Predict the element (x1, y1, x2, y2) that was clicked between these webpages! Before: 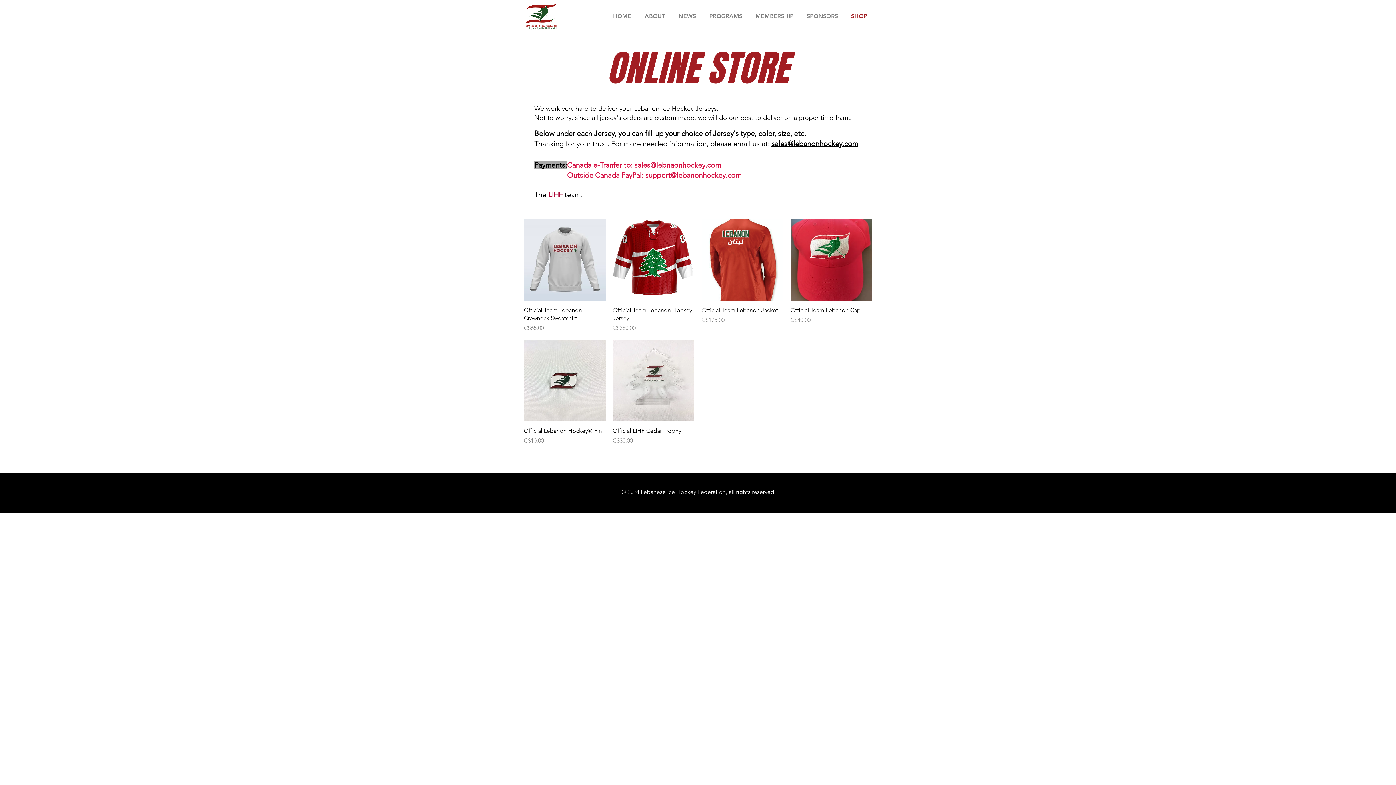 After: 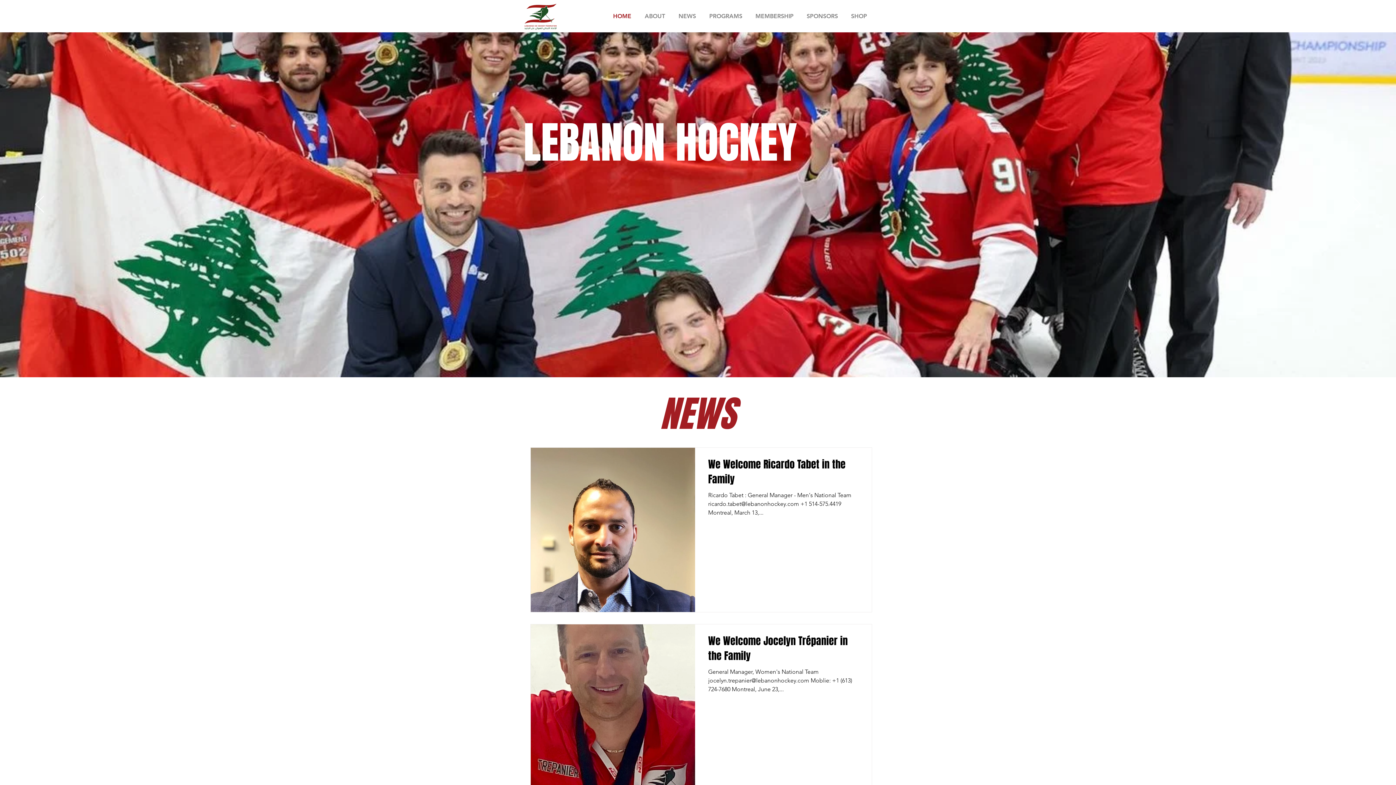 Action: bbox: (523, 1, 558, 30)